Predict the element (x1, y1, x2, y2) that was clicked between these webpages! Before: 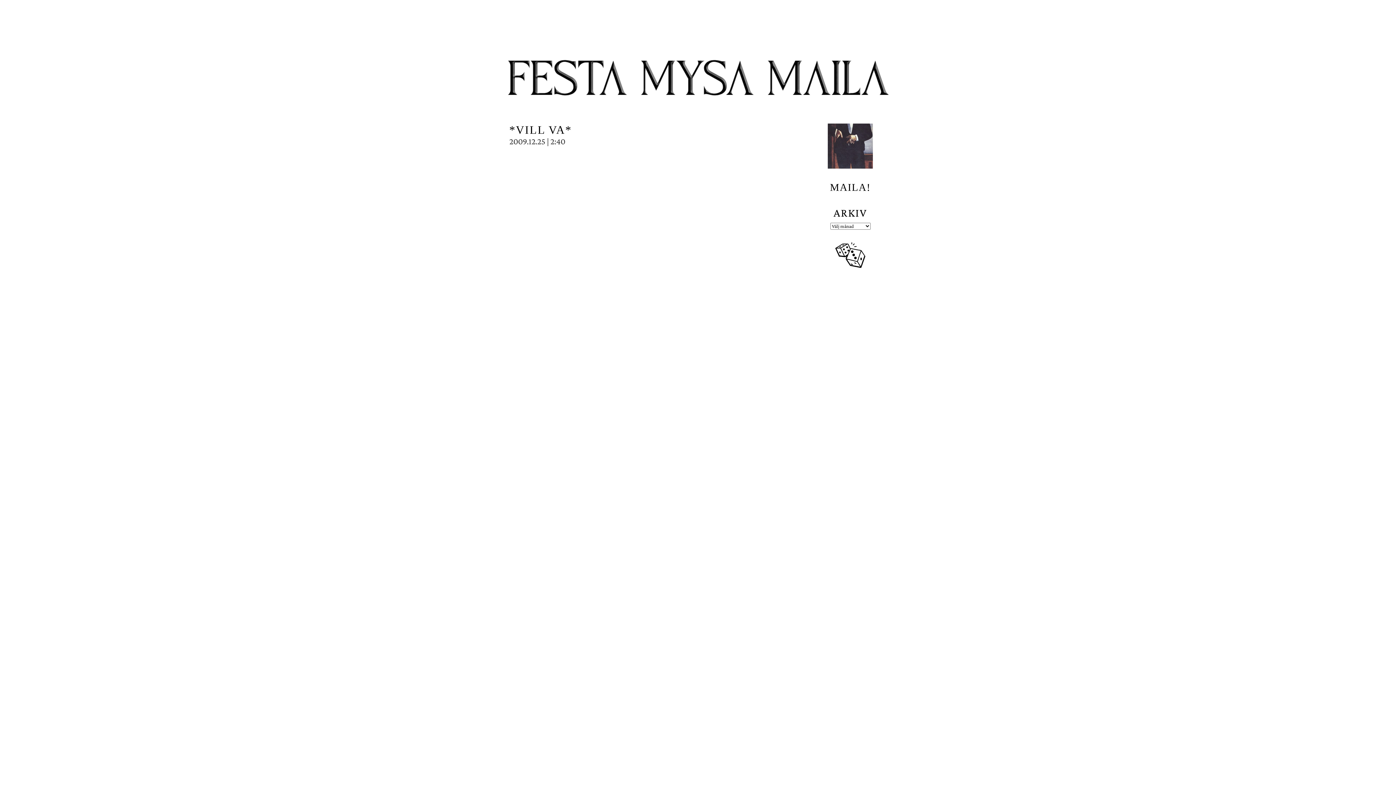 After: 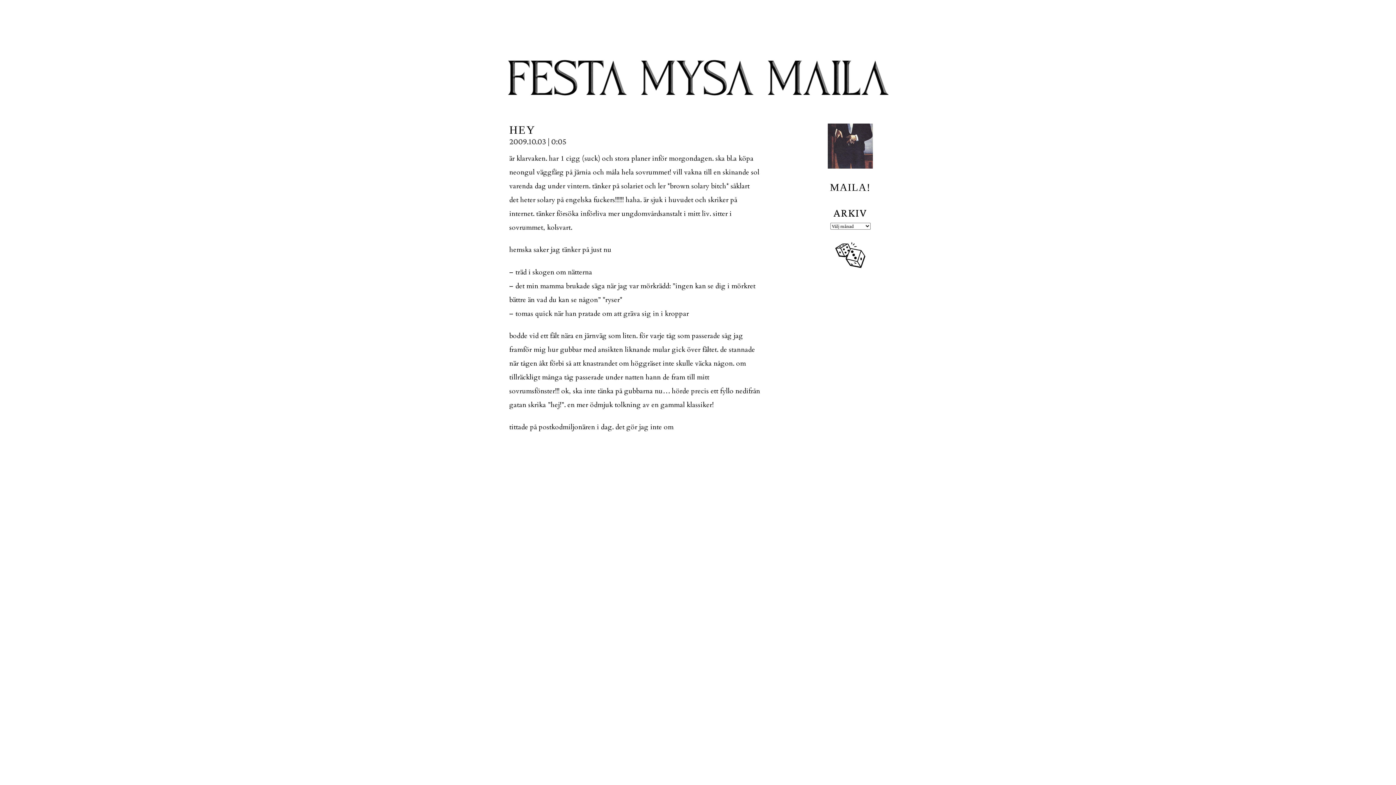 Action: bbox: (834, 238, 866, 271) label: SLUMPA